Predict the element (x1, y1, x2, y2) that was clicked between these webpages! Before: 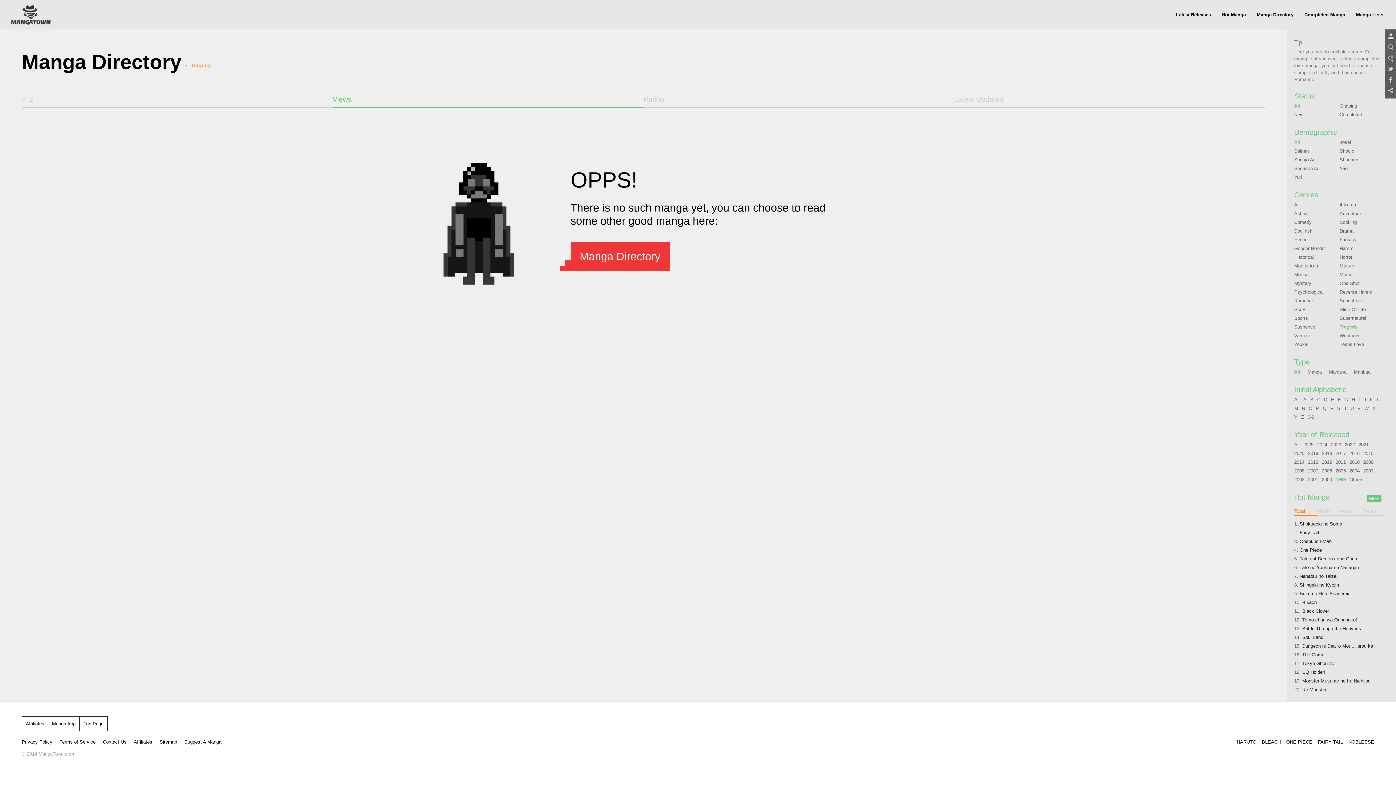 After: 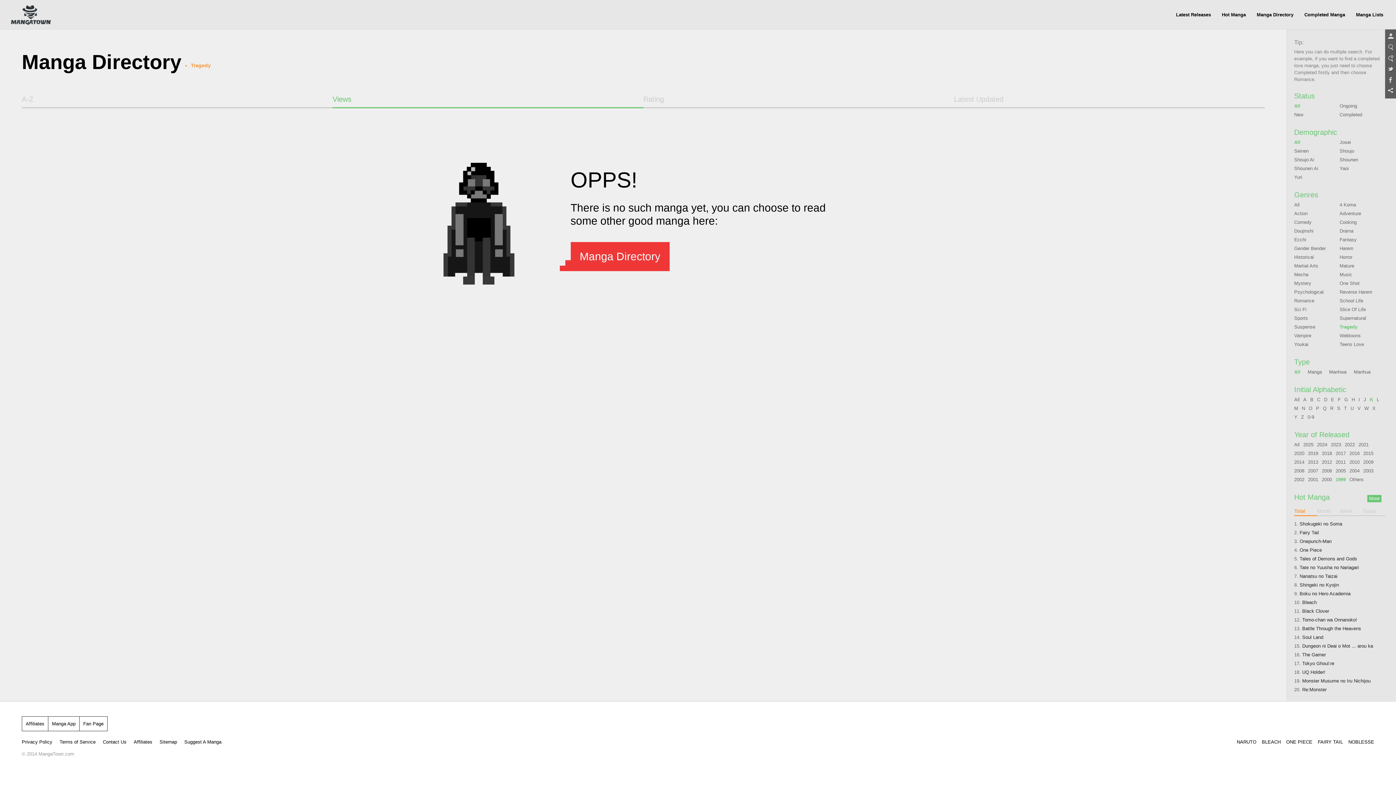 Action: label: K bbox: (1370, 397, 1373, 402)